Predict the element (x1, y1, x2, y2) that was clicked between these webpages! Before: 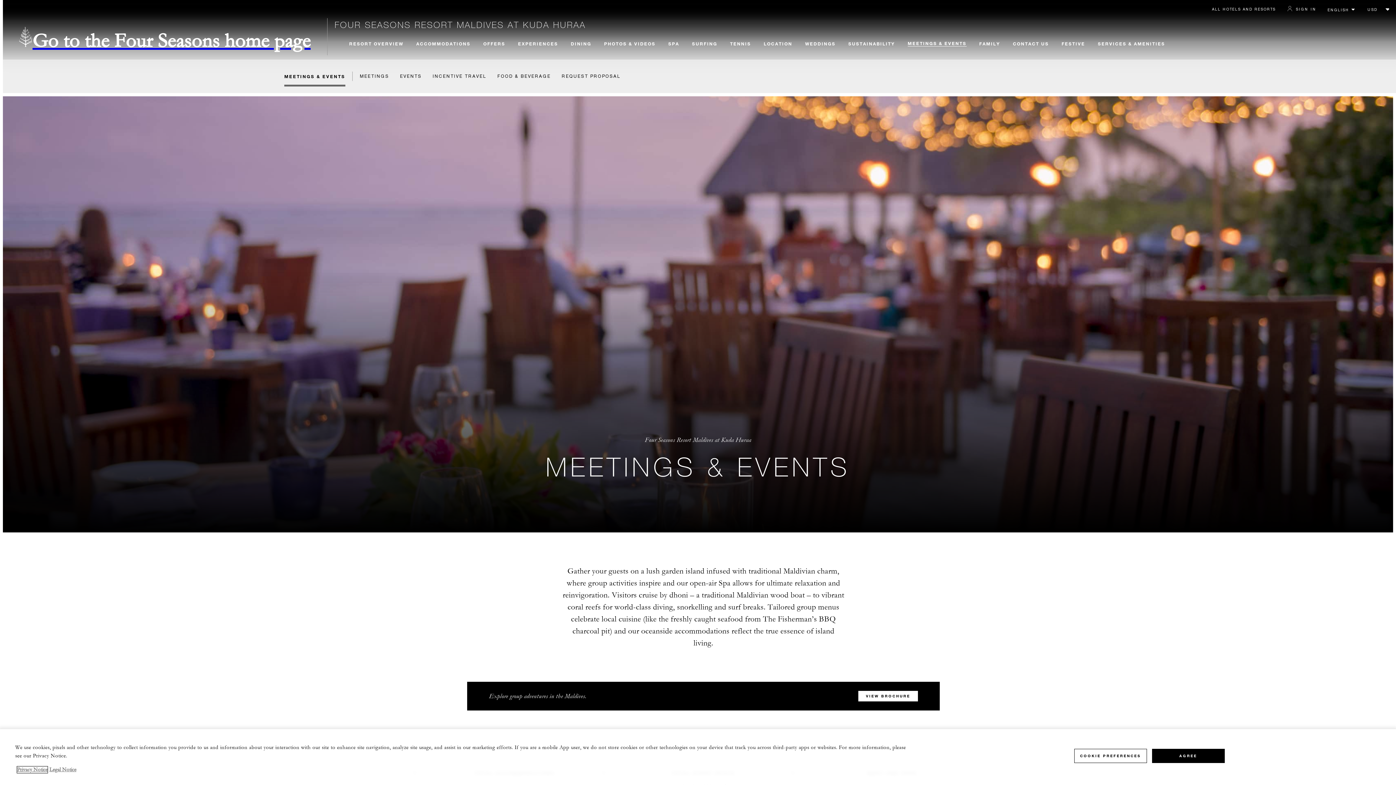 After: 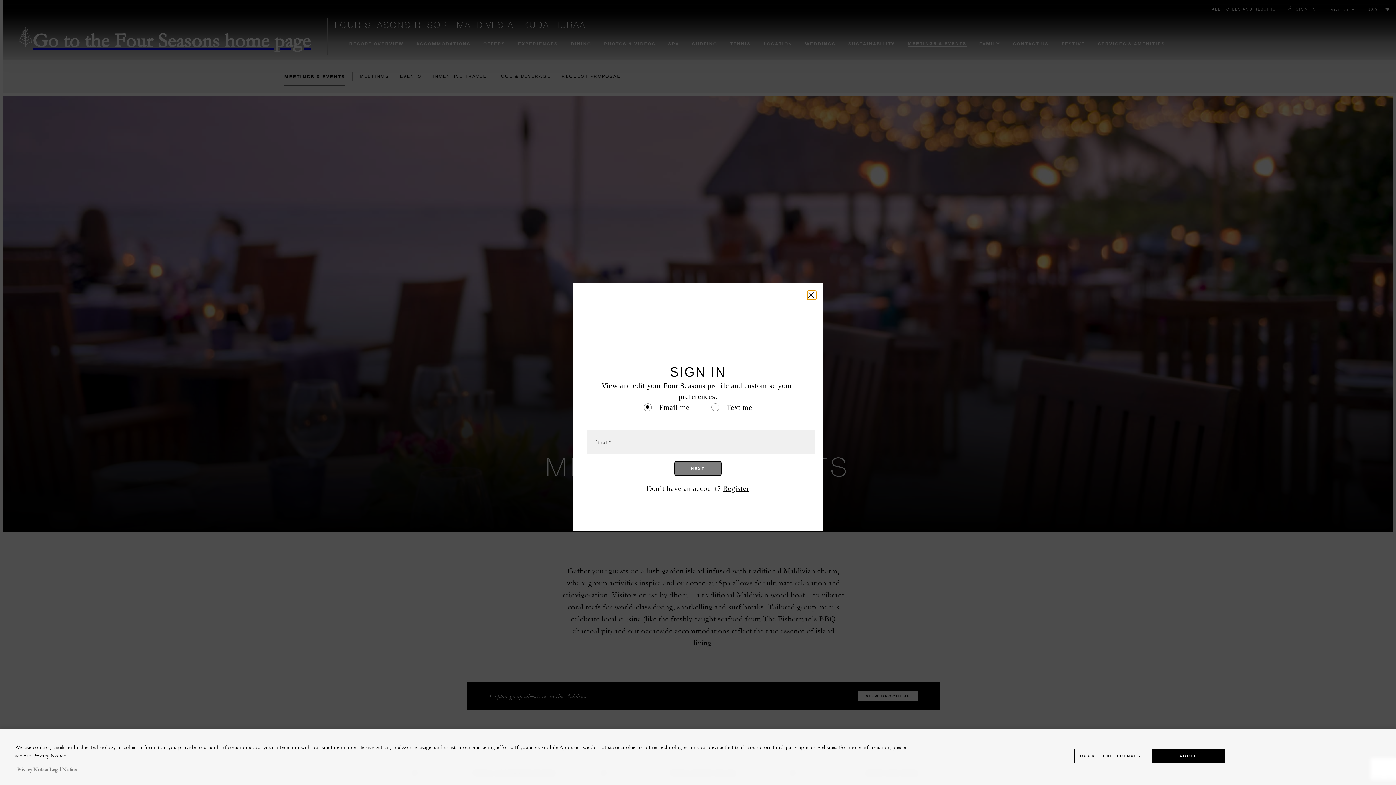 Action: label: Person - Sign In bbox: (1286, 6, 1316, 12)